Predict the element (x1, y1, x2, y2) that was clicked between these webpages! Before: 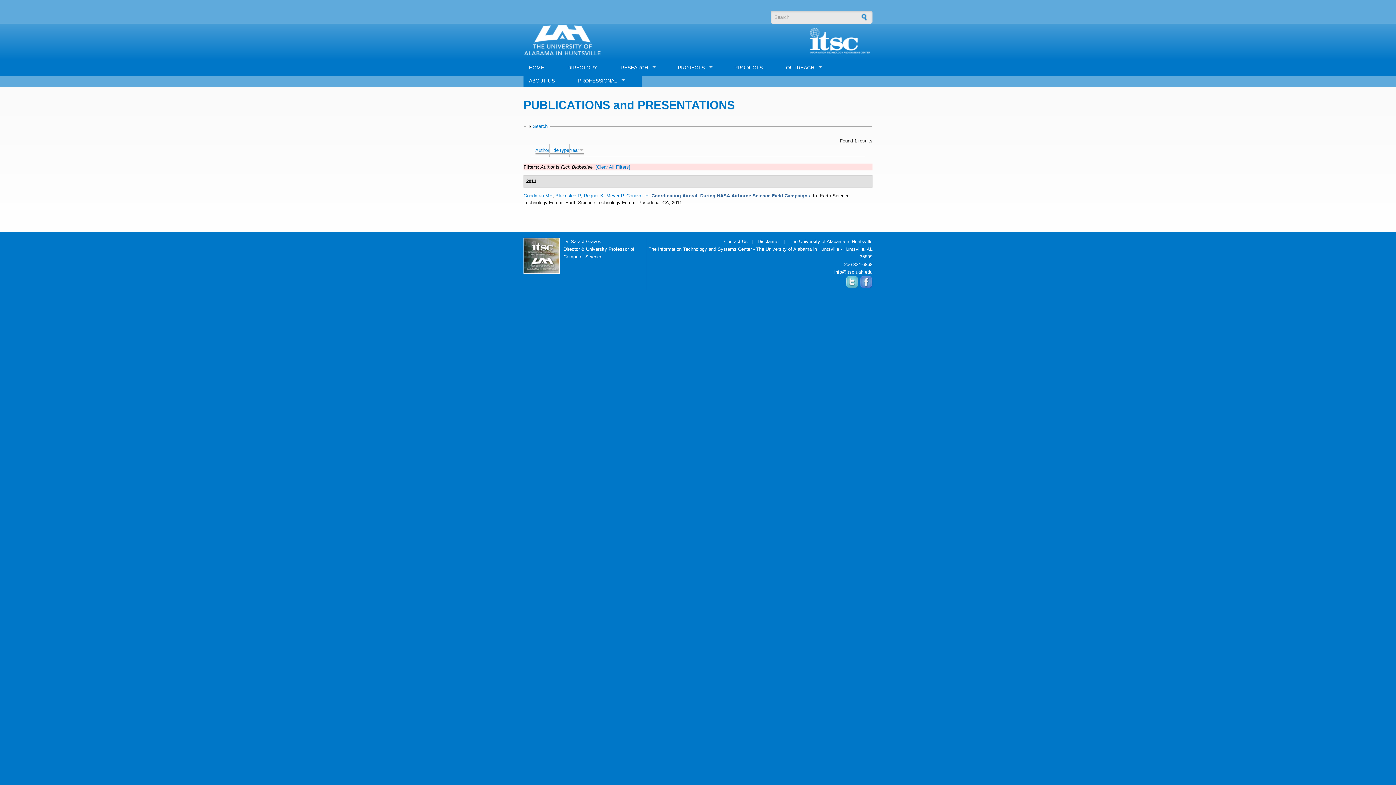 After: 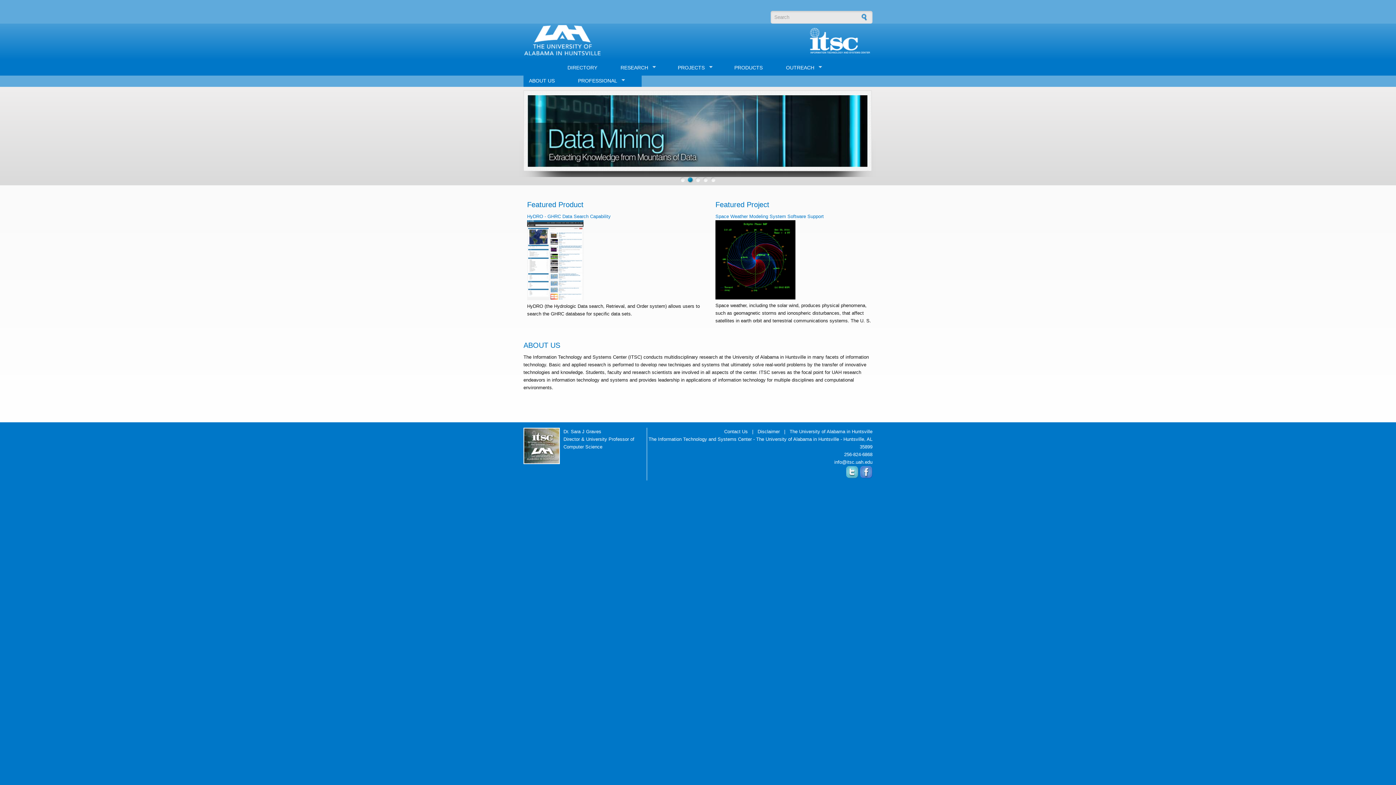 Action: bbox: (809, 53, 876, 59)